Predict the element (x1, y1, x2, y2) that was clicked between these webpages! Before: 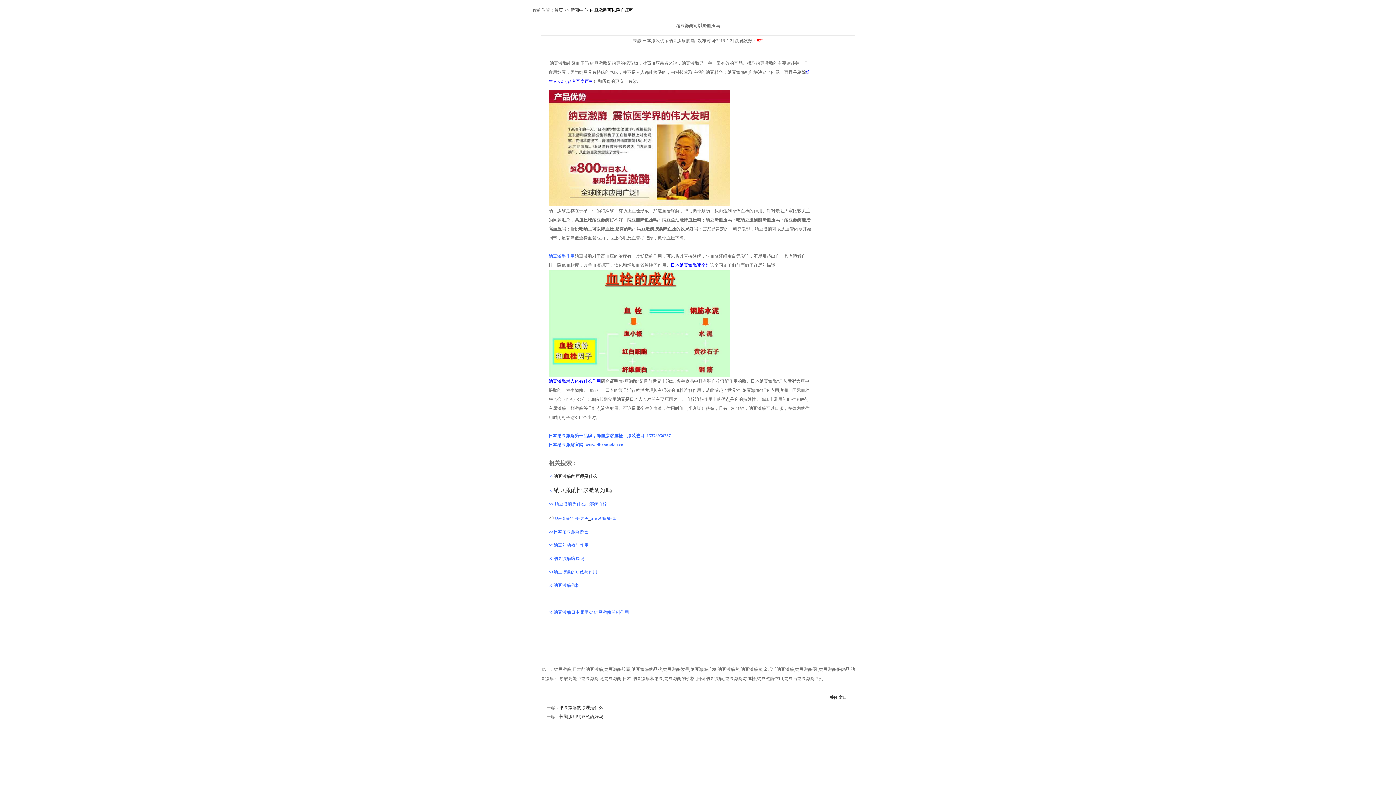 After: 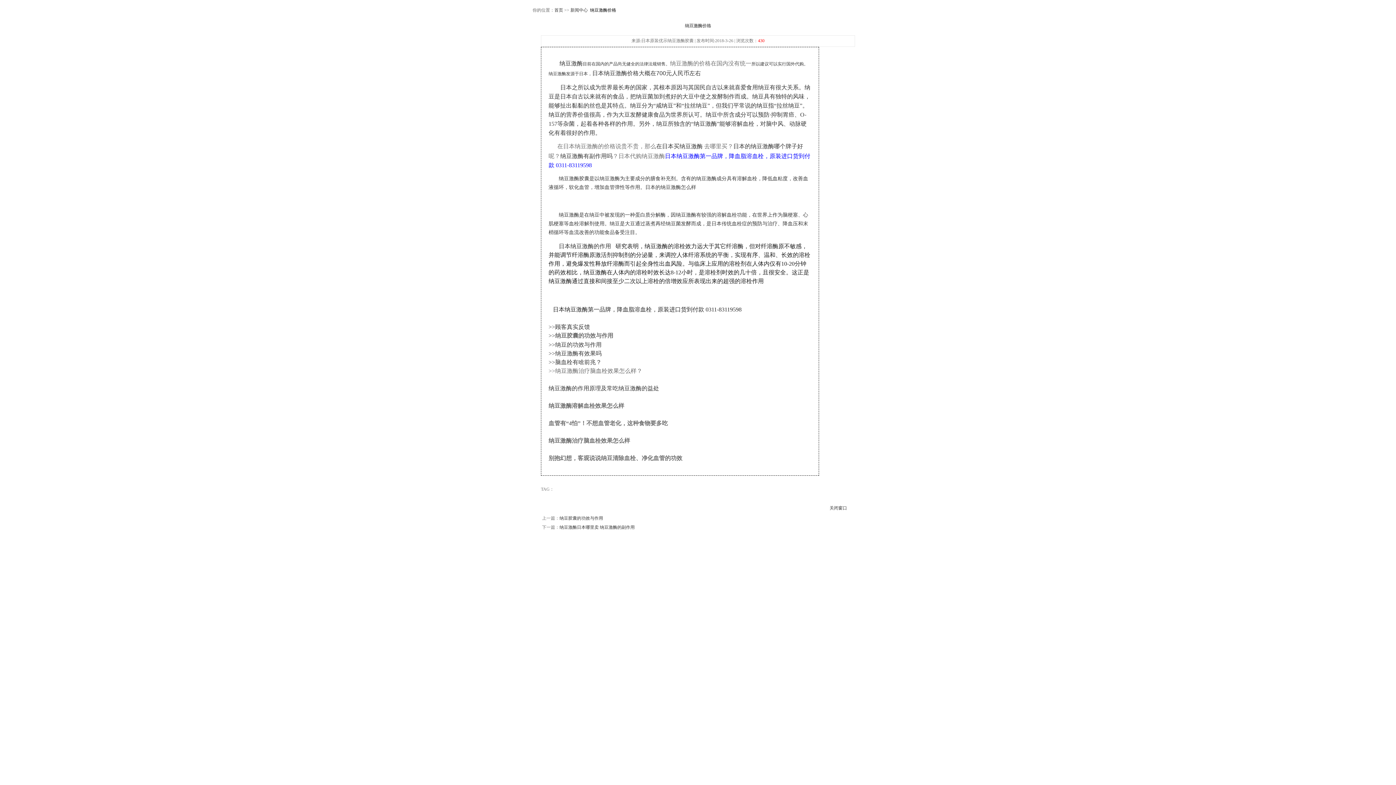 Action: label: 纳豆激酶价格 bbox: (553, 583, 580, 588)